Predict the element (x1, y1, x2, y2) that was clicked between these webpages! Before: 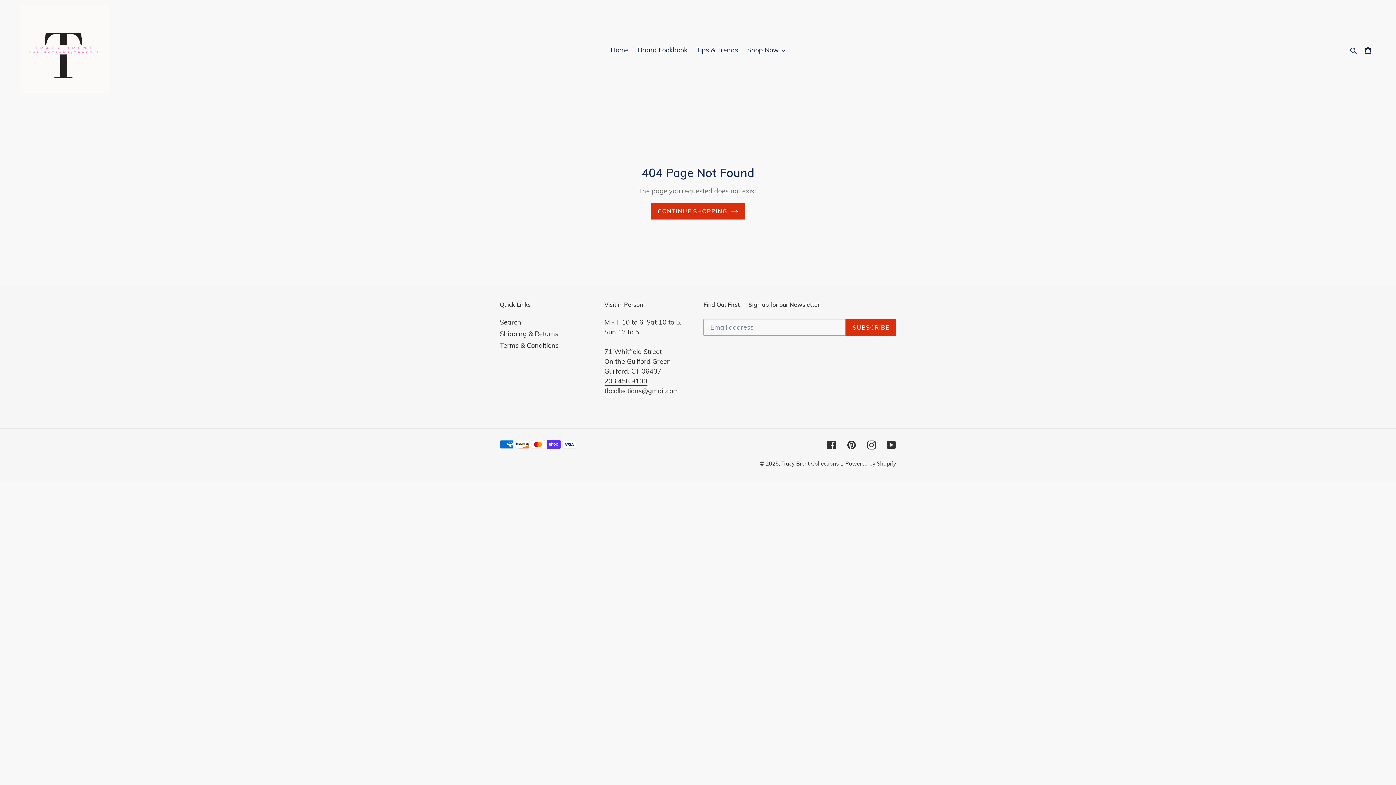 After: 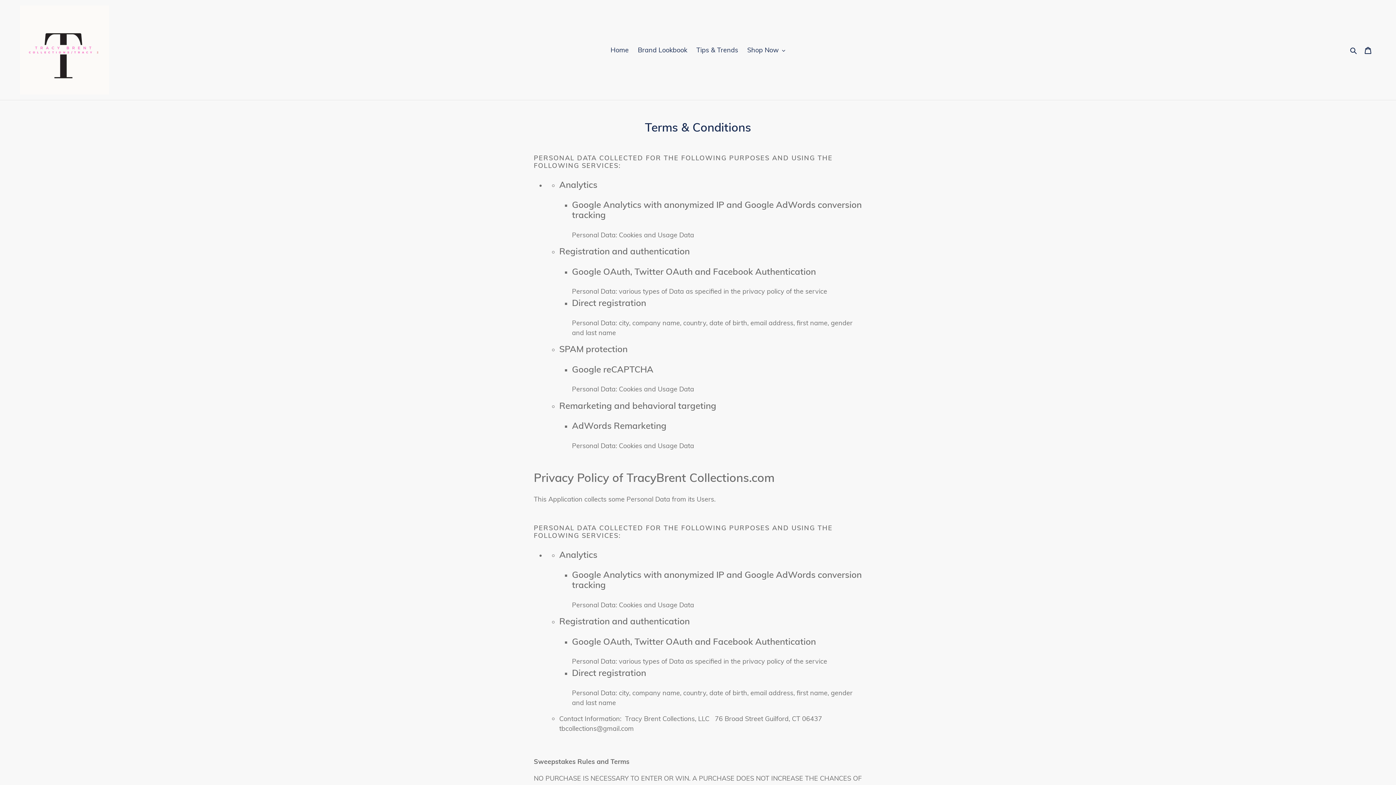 Action: label: Terms & Conditions bbox: (500, 341, 558, 349)